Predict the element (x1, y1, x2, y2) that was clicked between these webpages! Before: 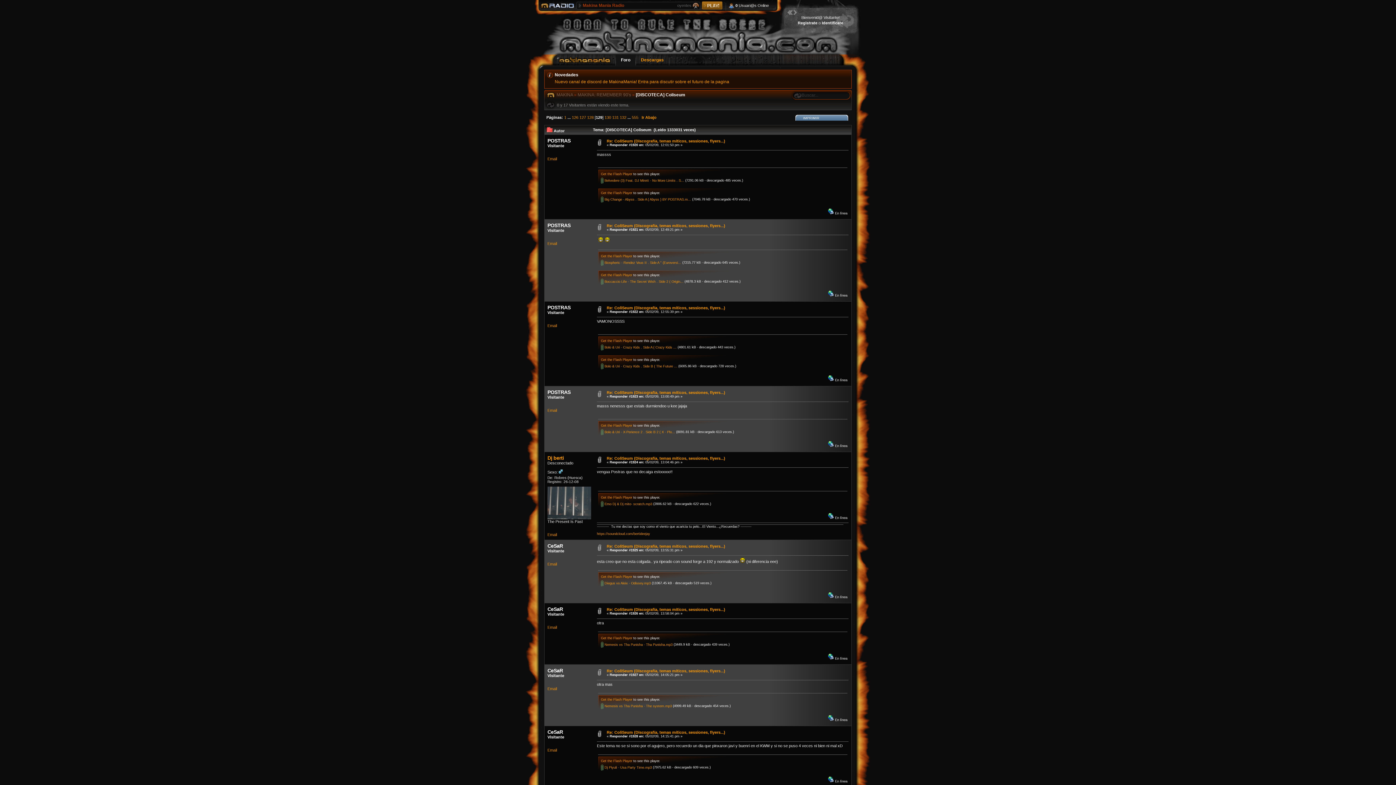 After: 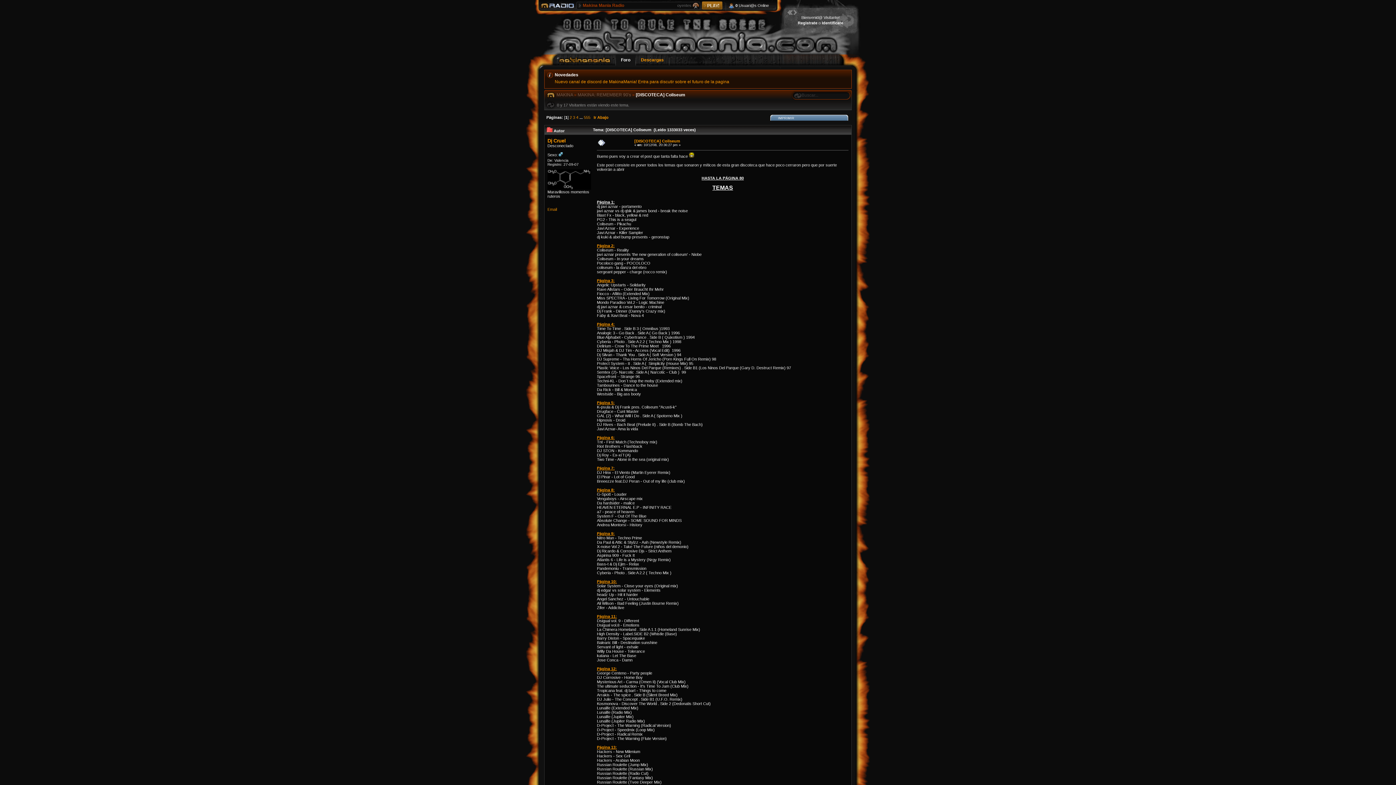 Action: bbox: (564, 115, 566, 119) label: 1